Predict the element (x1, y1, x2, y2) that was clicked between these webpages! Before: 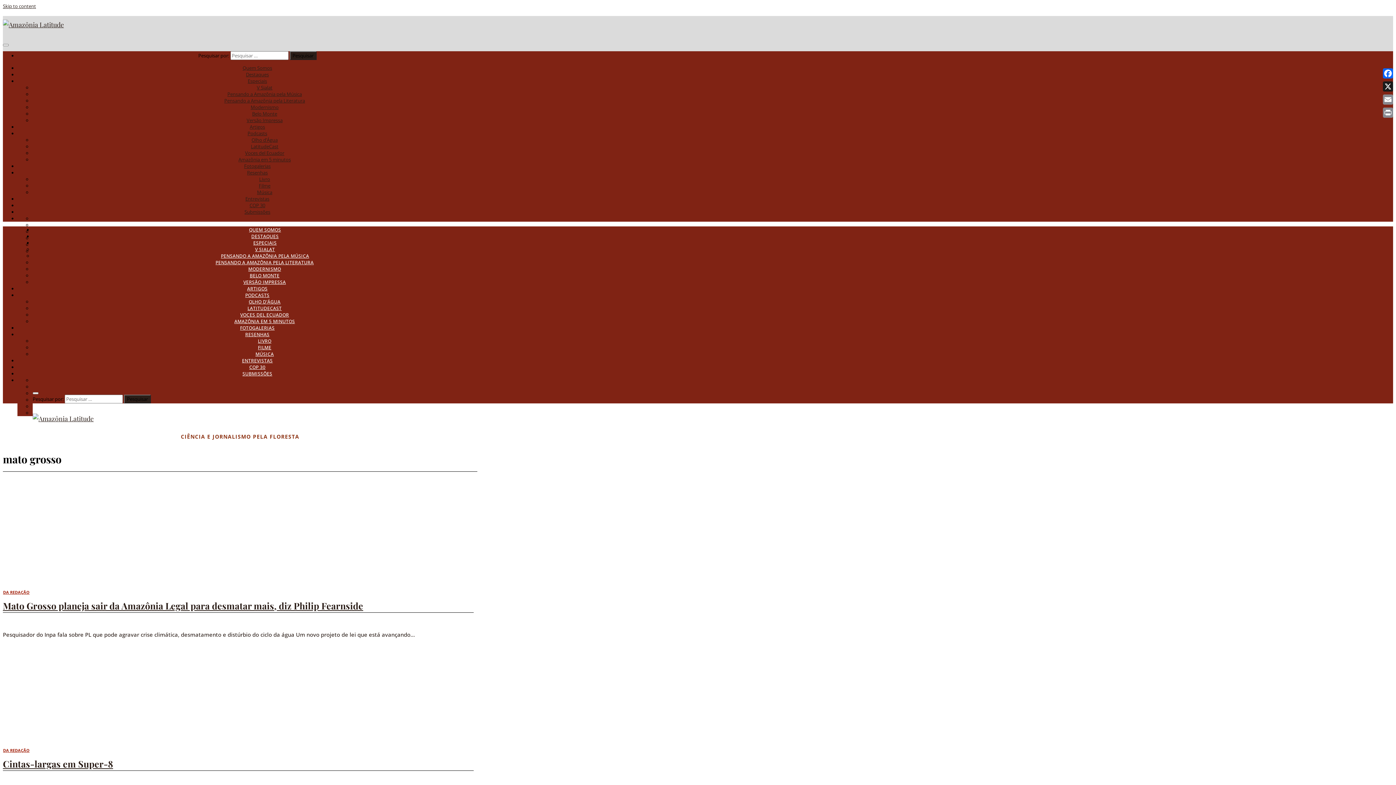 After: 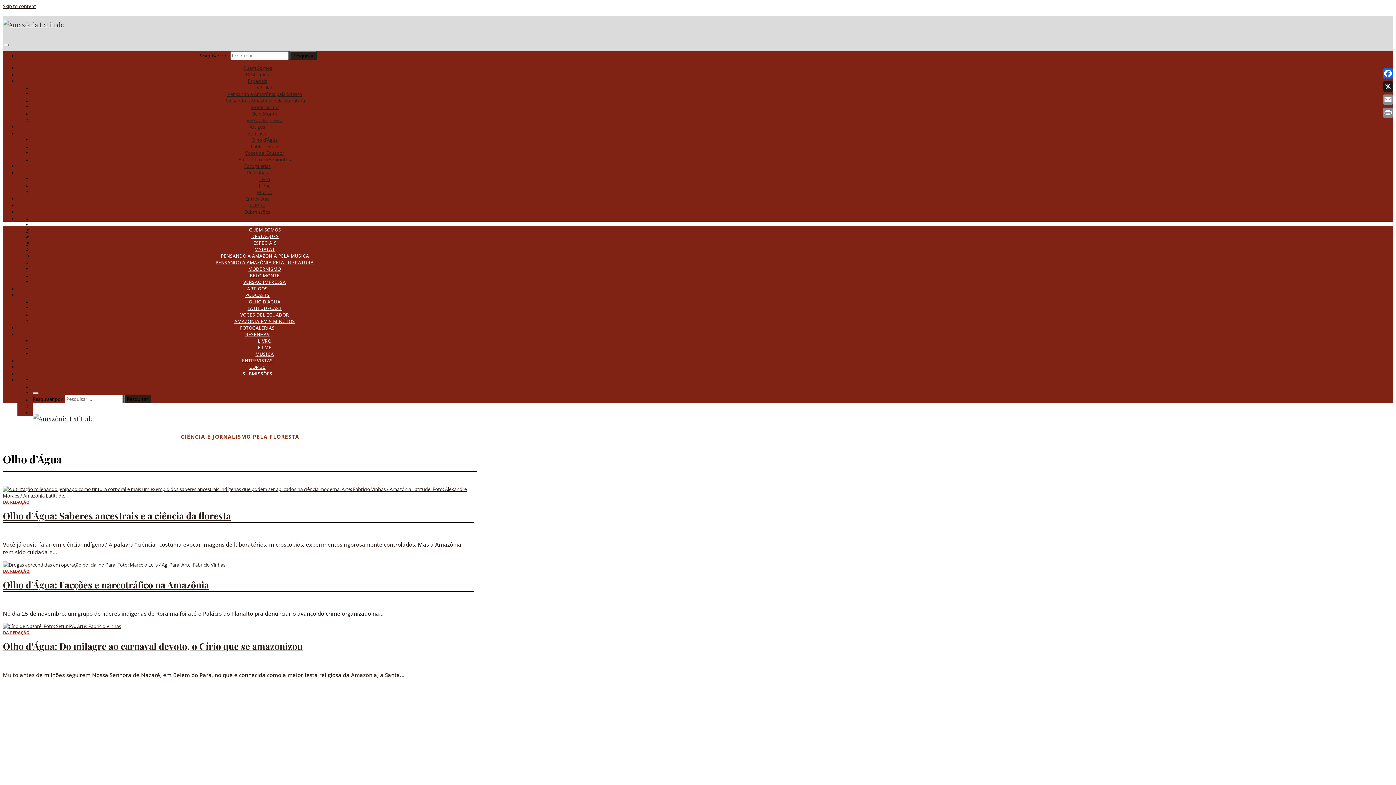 Action: bbox: (251, 136, 277, 143) label: Olho d’Água